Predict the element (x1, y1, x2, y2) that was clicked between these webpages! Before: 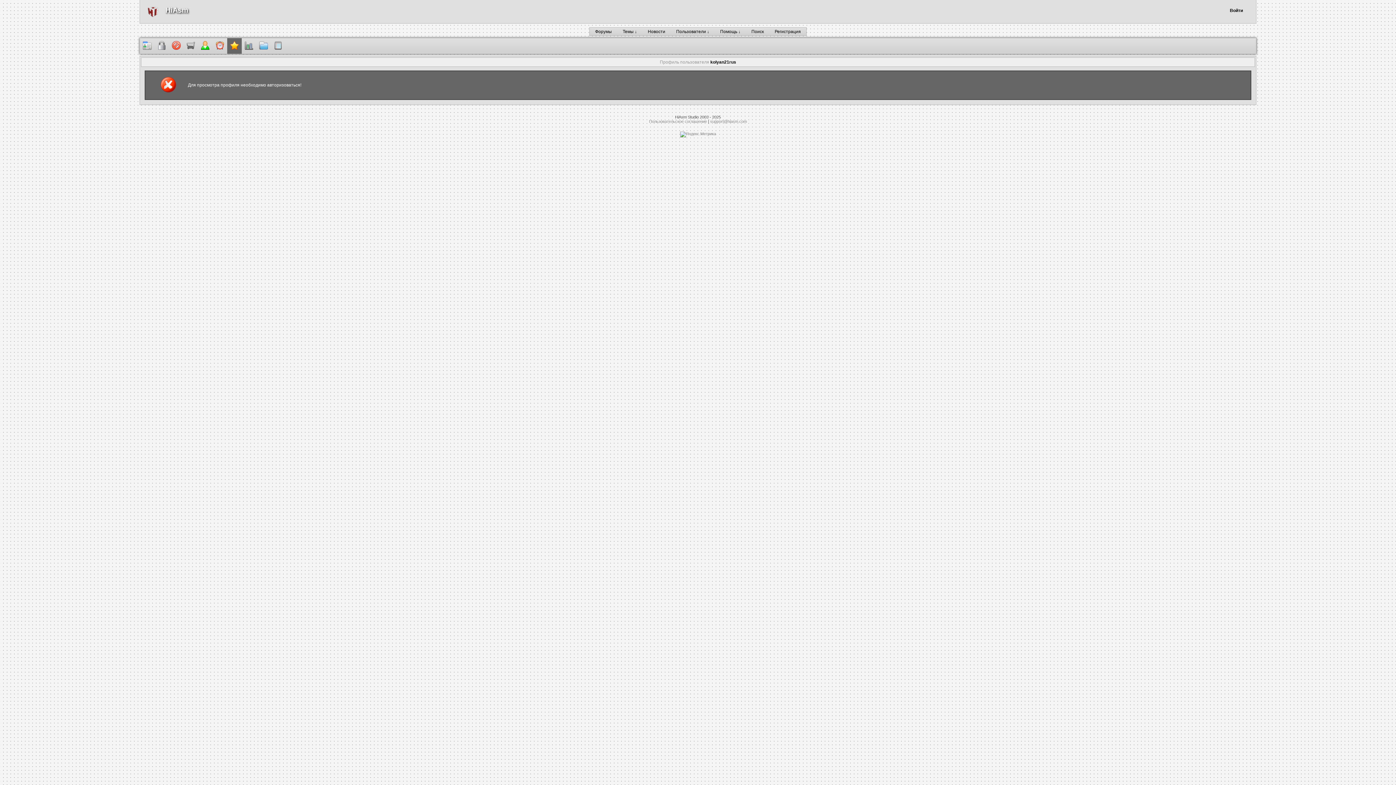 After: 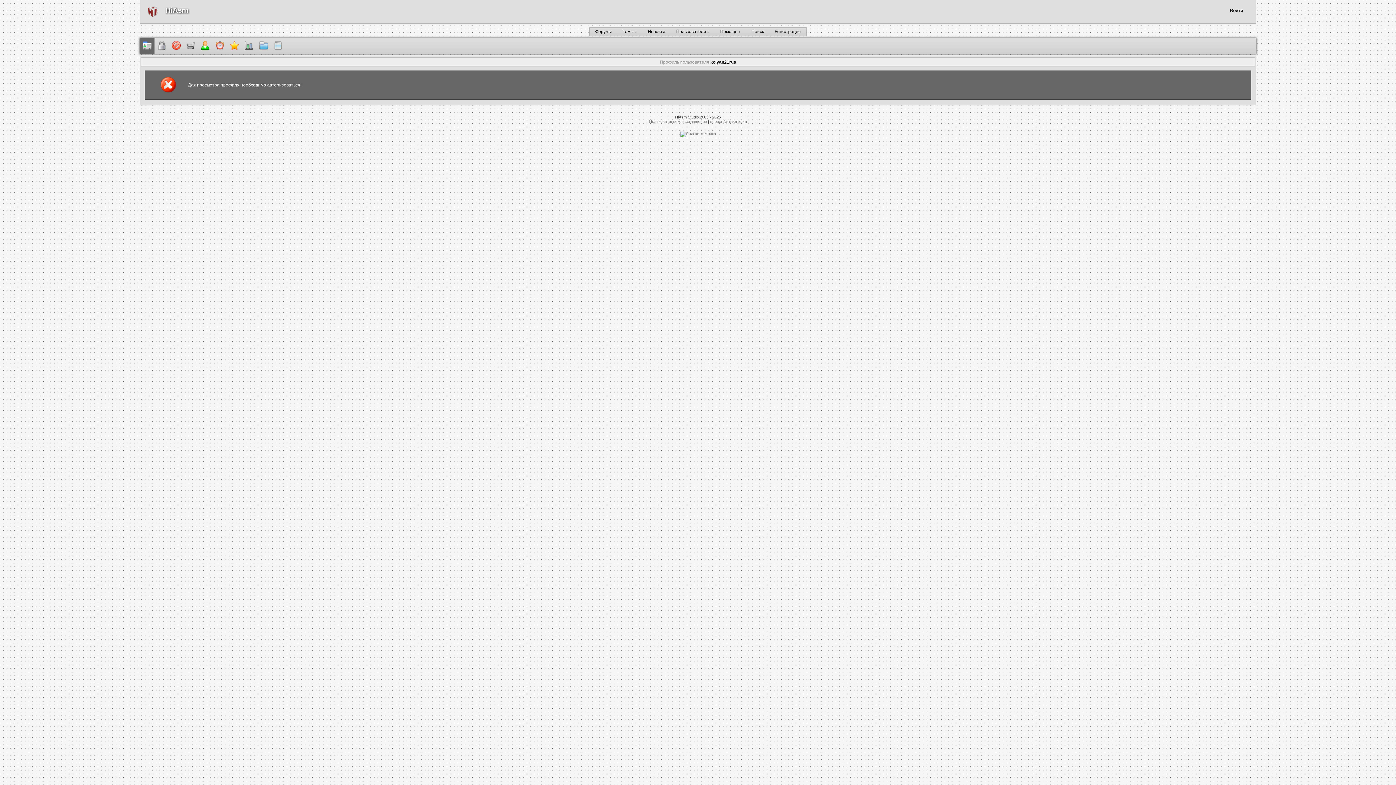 Action: label: kolyan21rus bbox: (710, 59, 736, 64)